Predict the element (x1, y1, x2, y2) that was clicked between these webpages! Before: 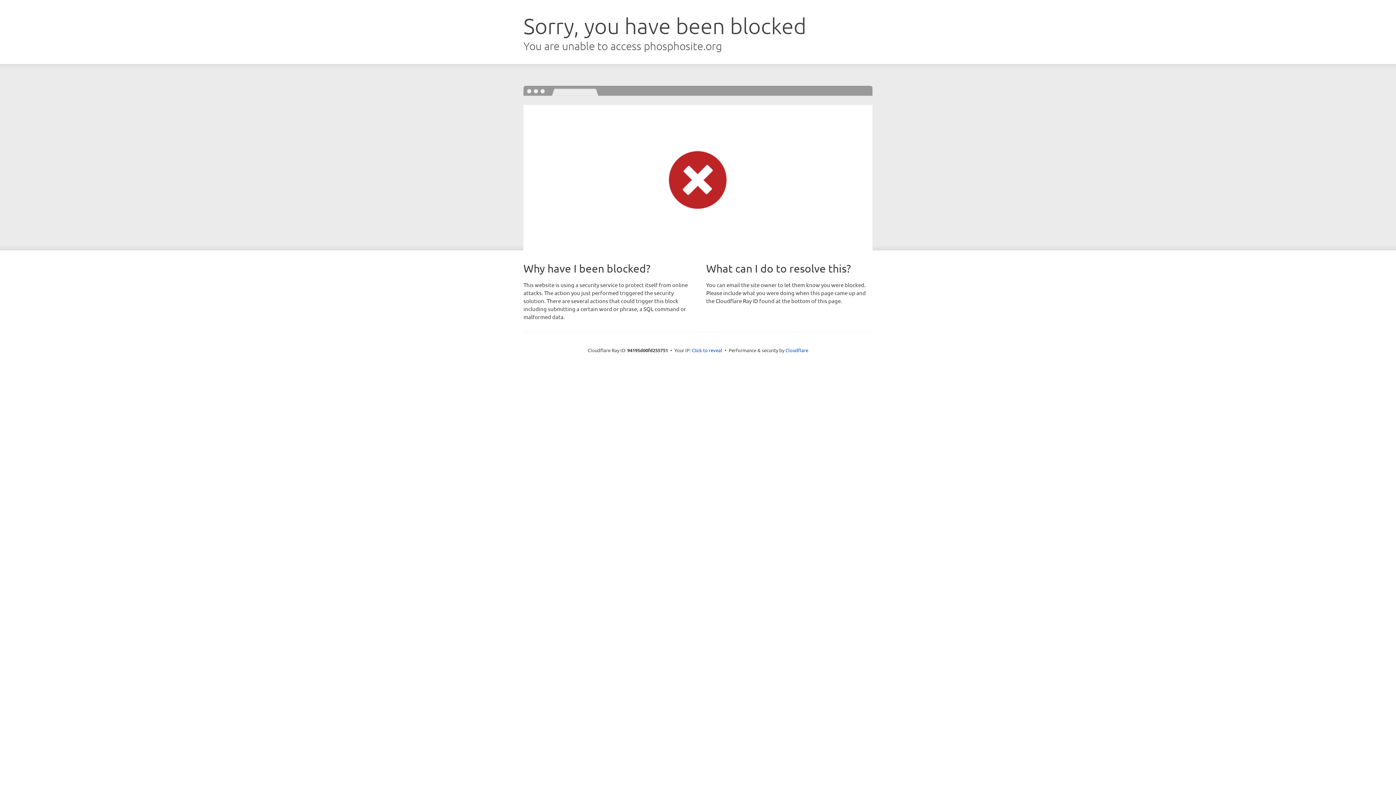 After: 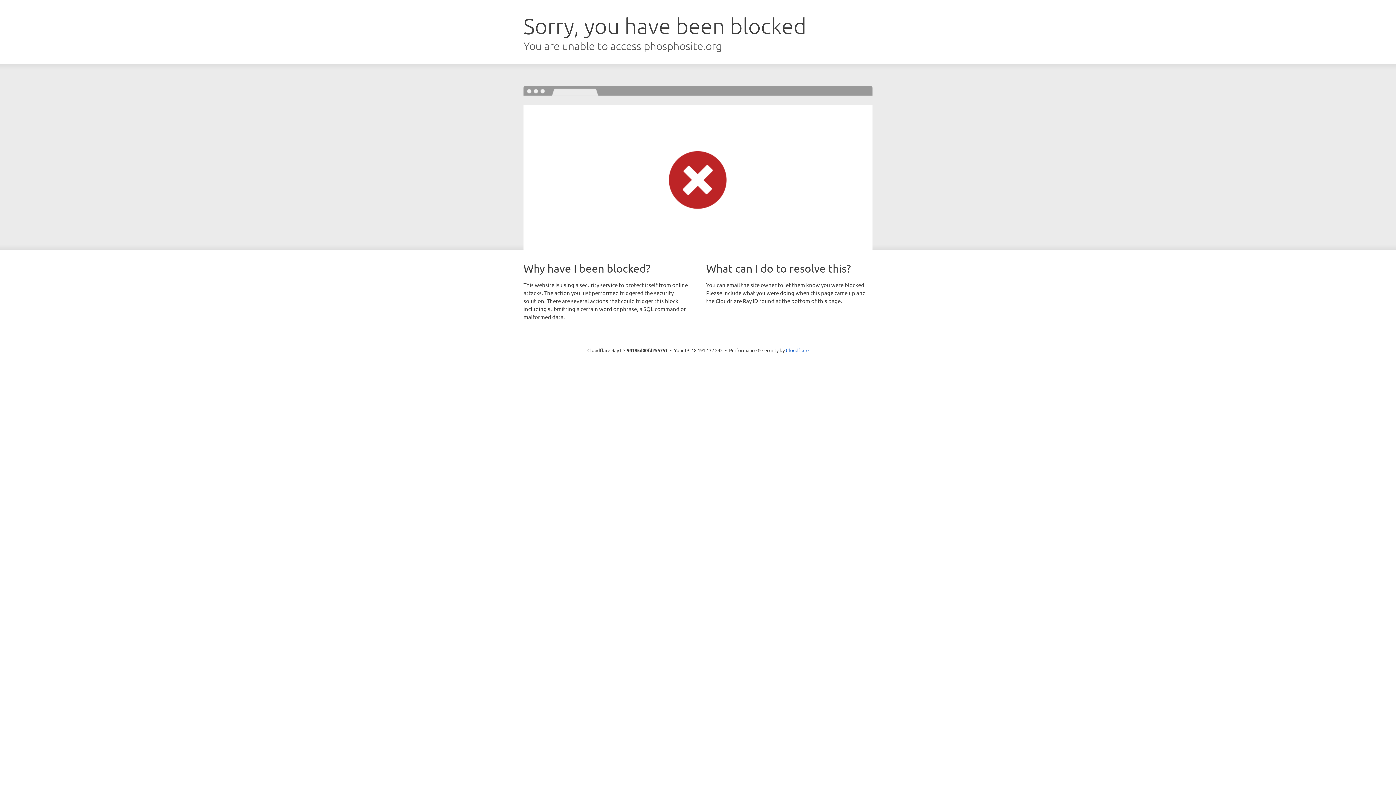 Action: bbox: (692, 346, 722, 353) label: Click to reveal